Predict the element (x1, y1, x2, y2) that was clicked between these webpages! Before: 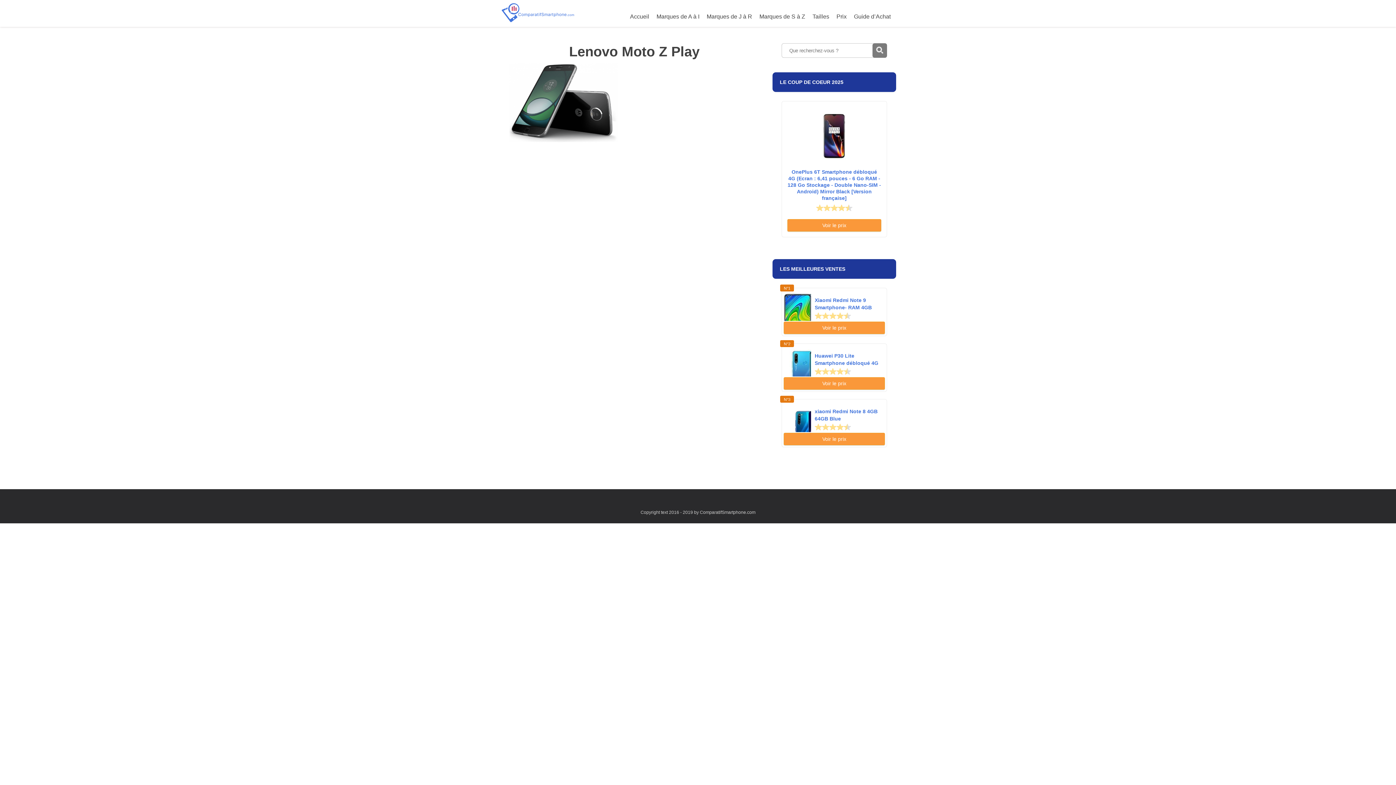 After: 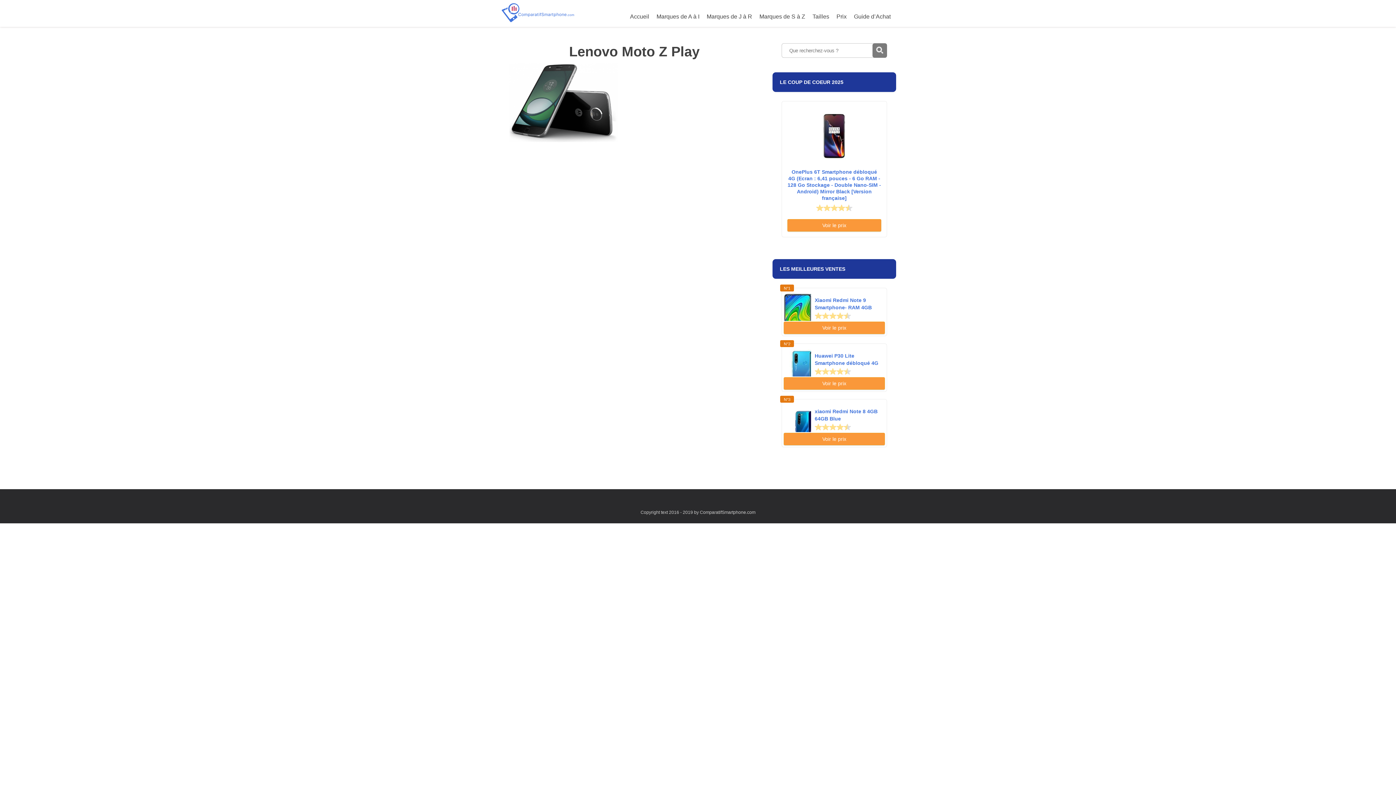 Action: label: Xiaomi Redmi Note 9 Smartphone- RAM 4GB ROM 128GB... bbox: (814, 296, 881, 311)